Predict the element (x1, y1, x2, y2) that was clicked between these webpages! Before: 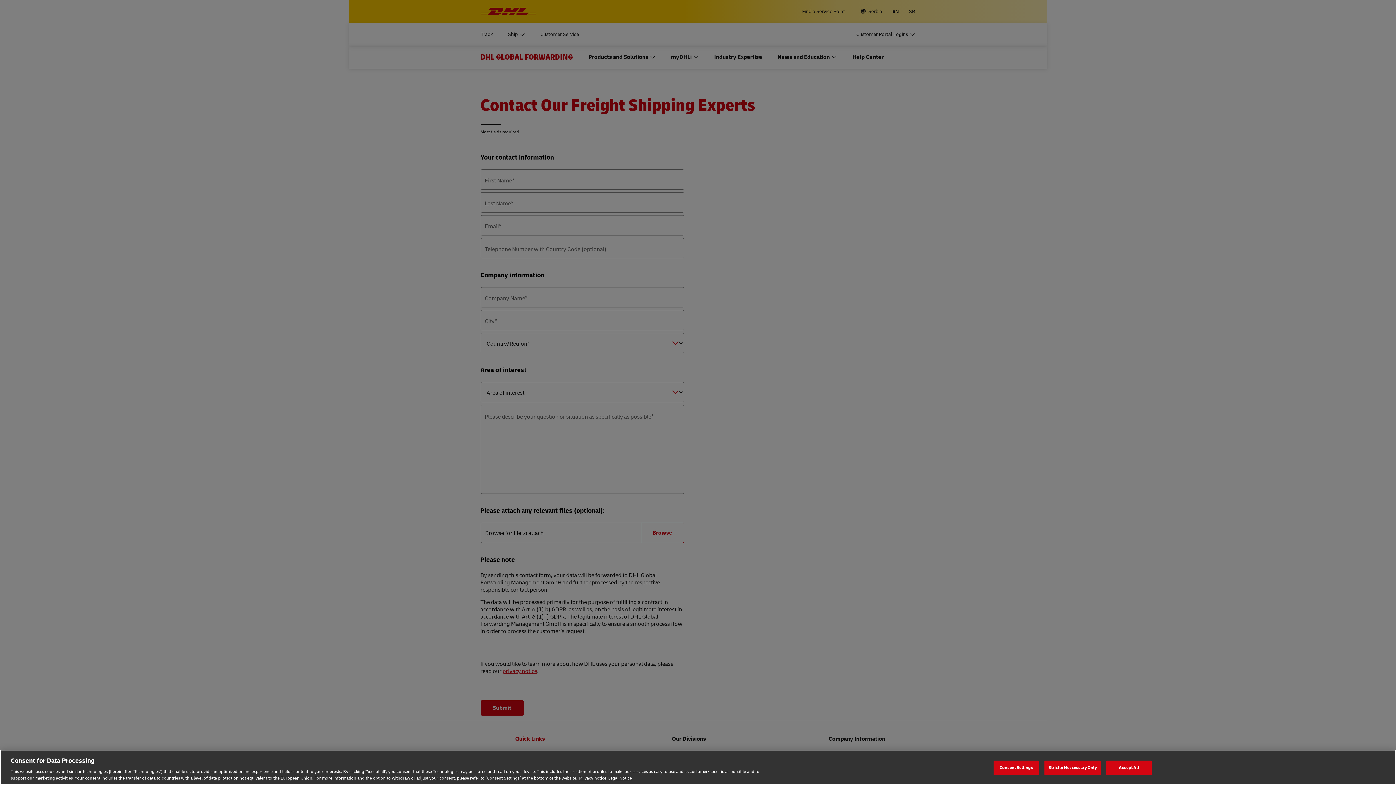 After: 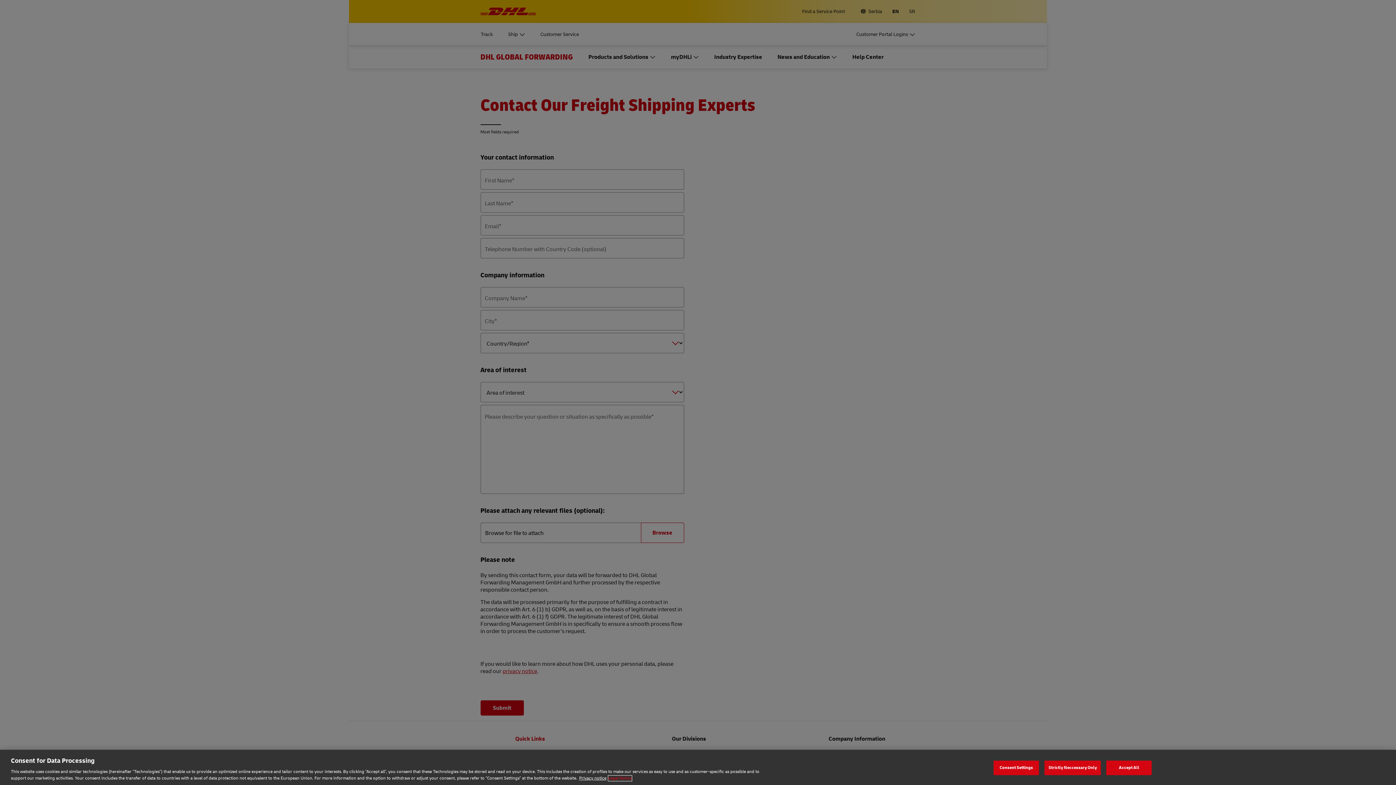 Action: label: Legal Notice, opens in a new tab bbox: (608, 775, 632, 781)